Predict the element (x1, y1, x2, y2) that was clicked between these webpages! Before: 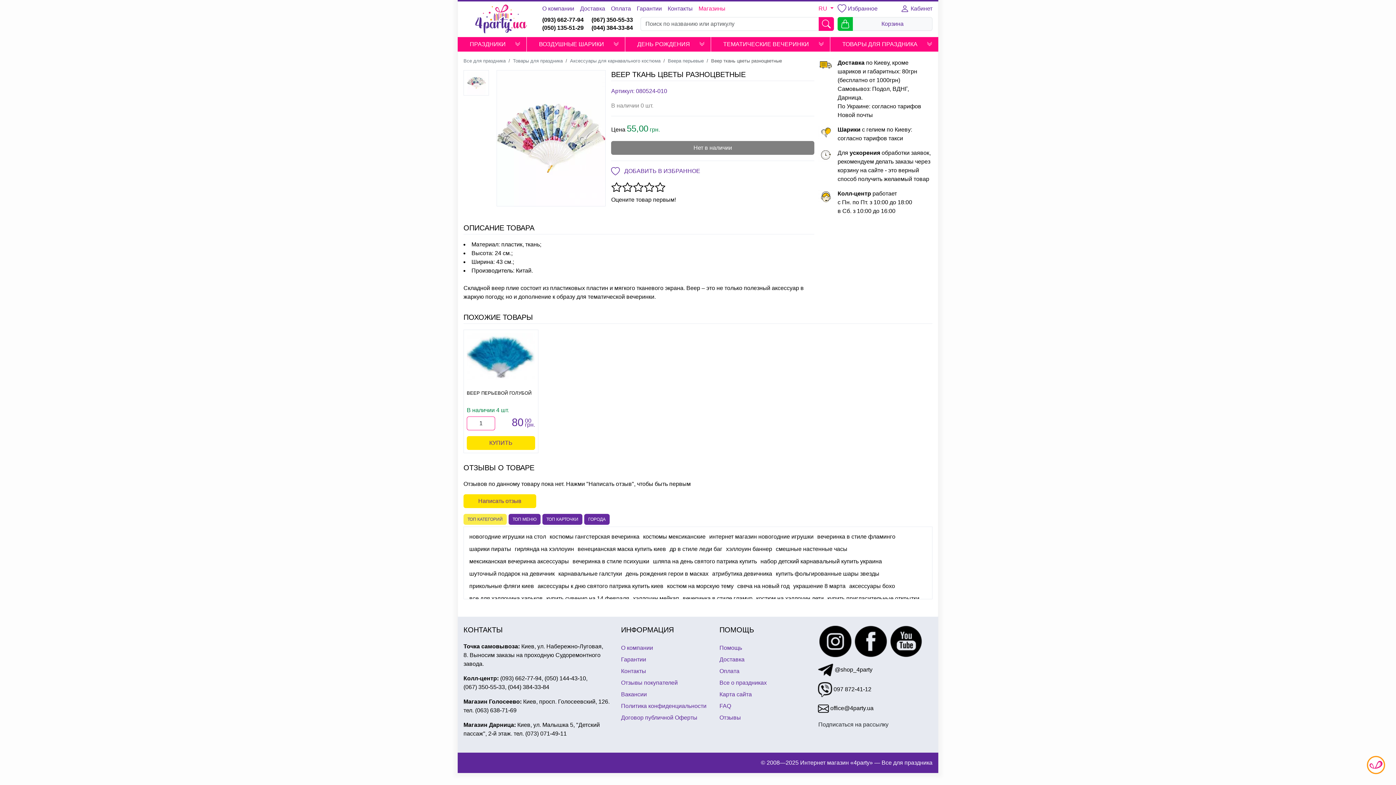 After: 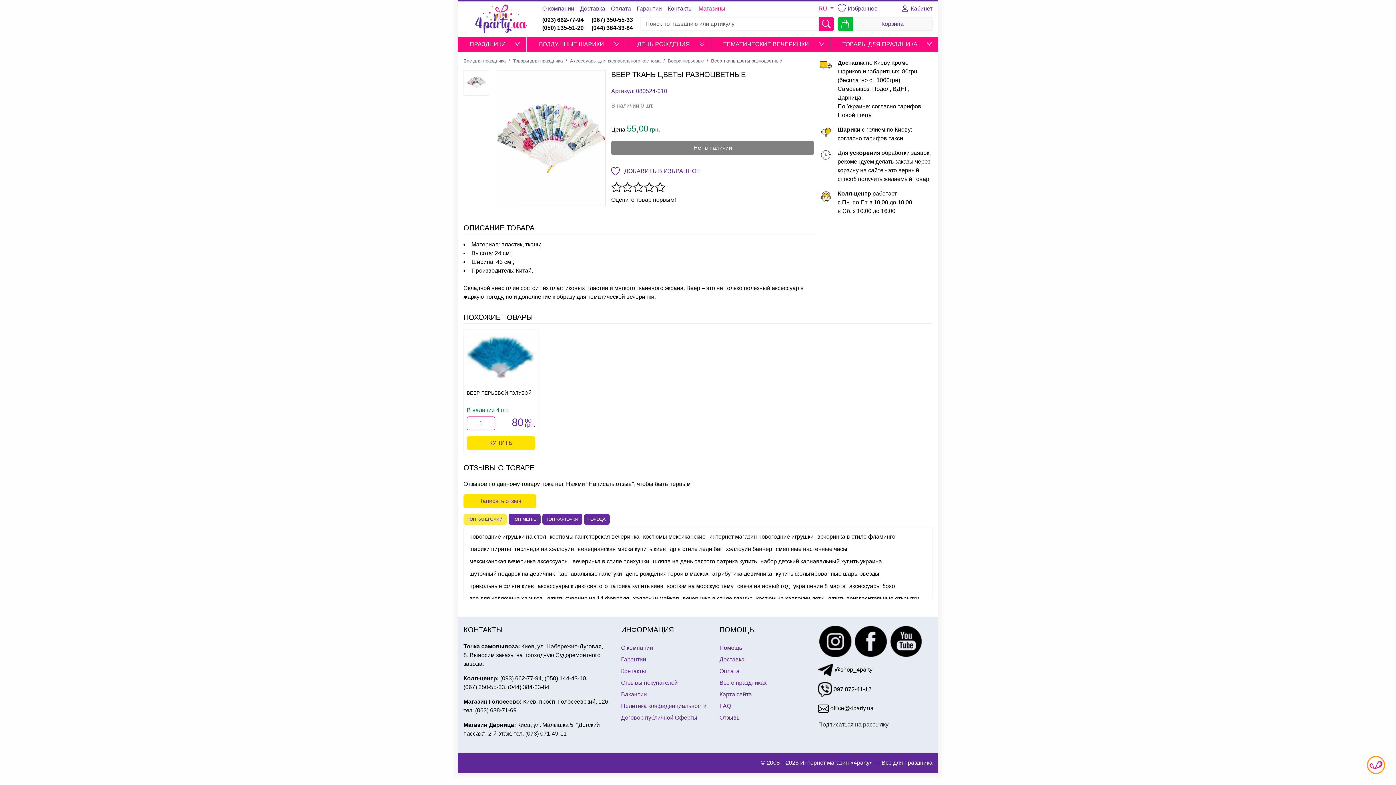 Action: label:  097 872-41-12 bbox: (818, 686, 871, 692)